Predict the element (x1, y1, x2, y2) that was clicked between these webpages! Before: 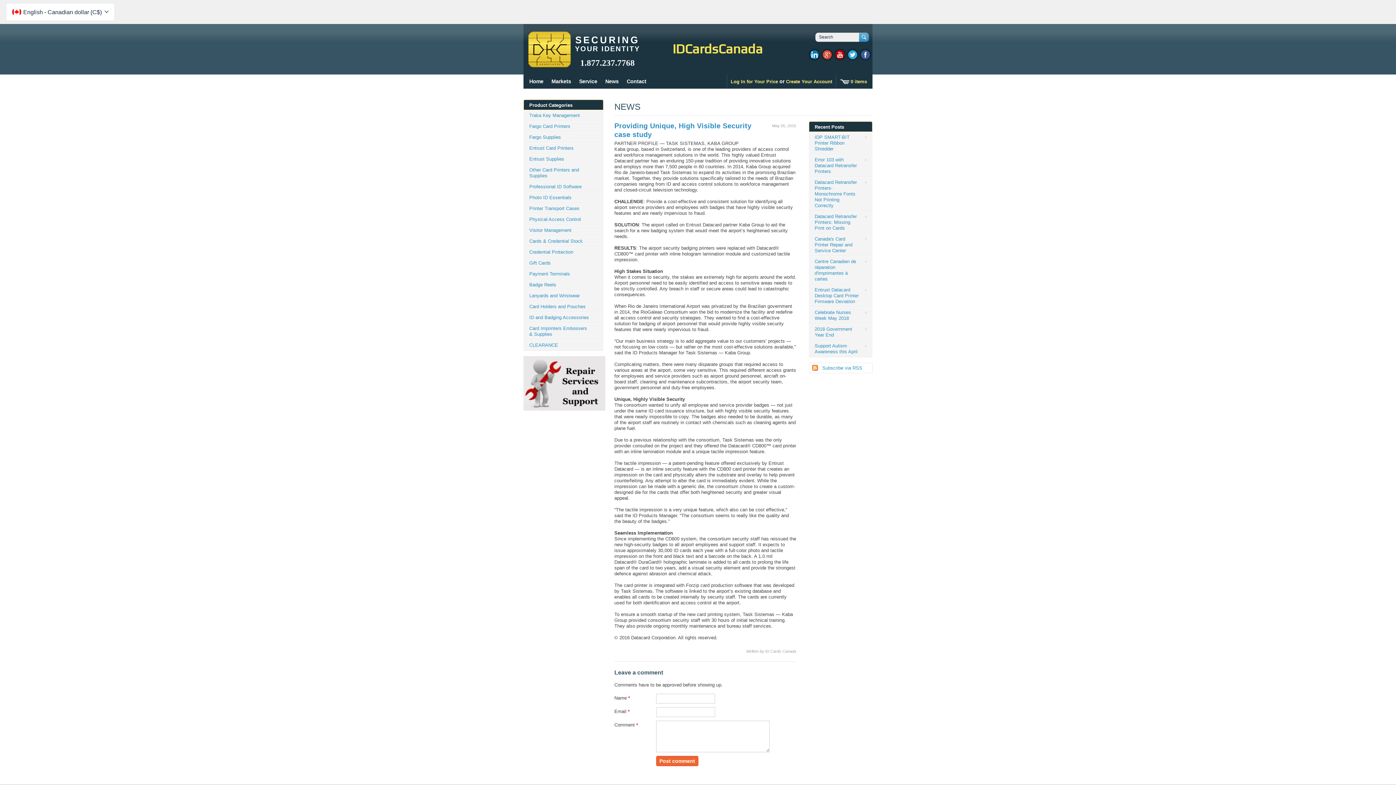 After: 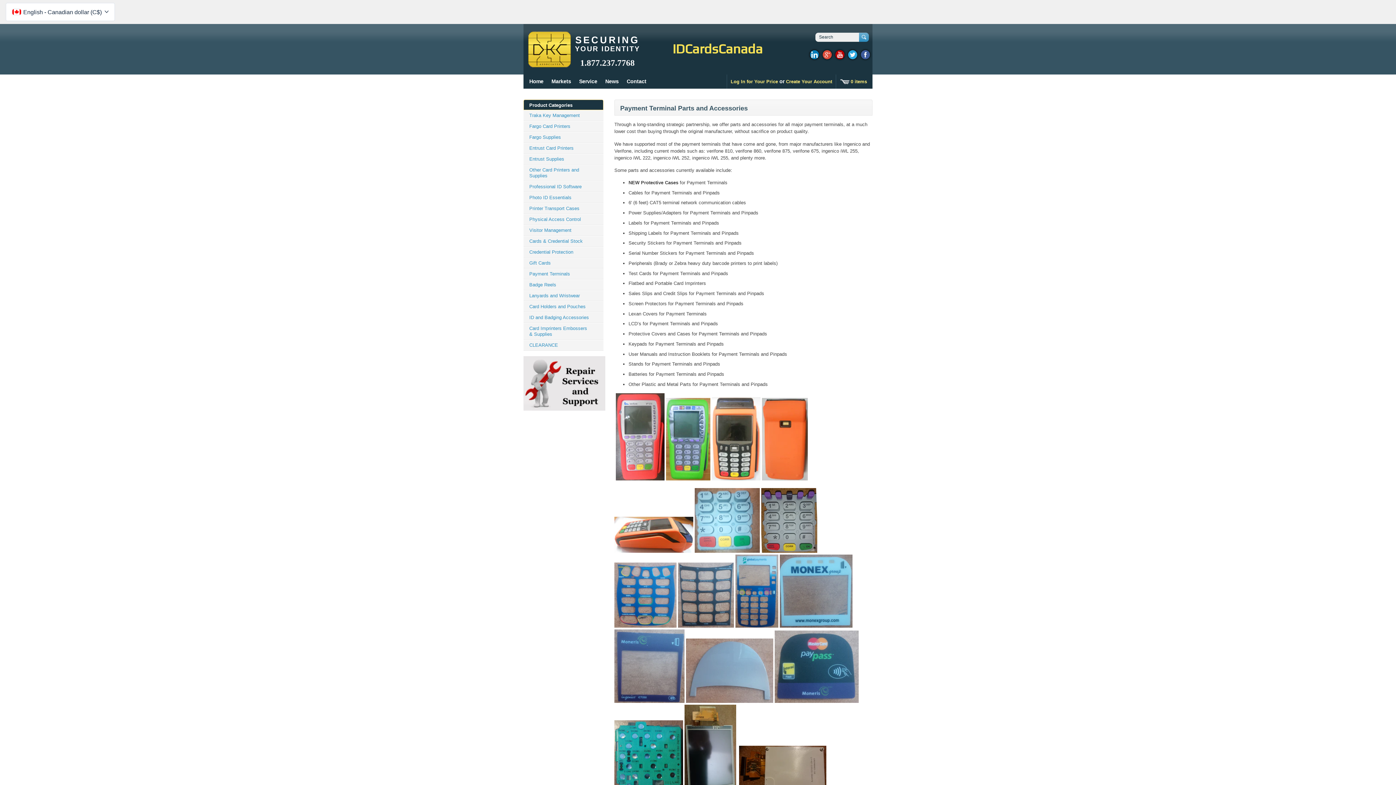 Action: label: Payment Terminals bbox: (523, 244, 603, 255)